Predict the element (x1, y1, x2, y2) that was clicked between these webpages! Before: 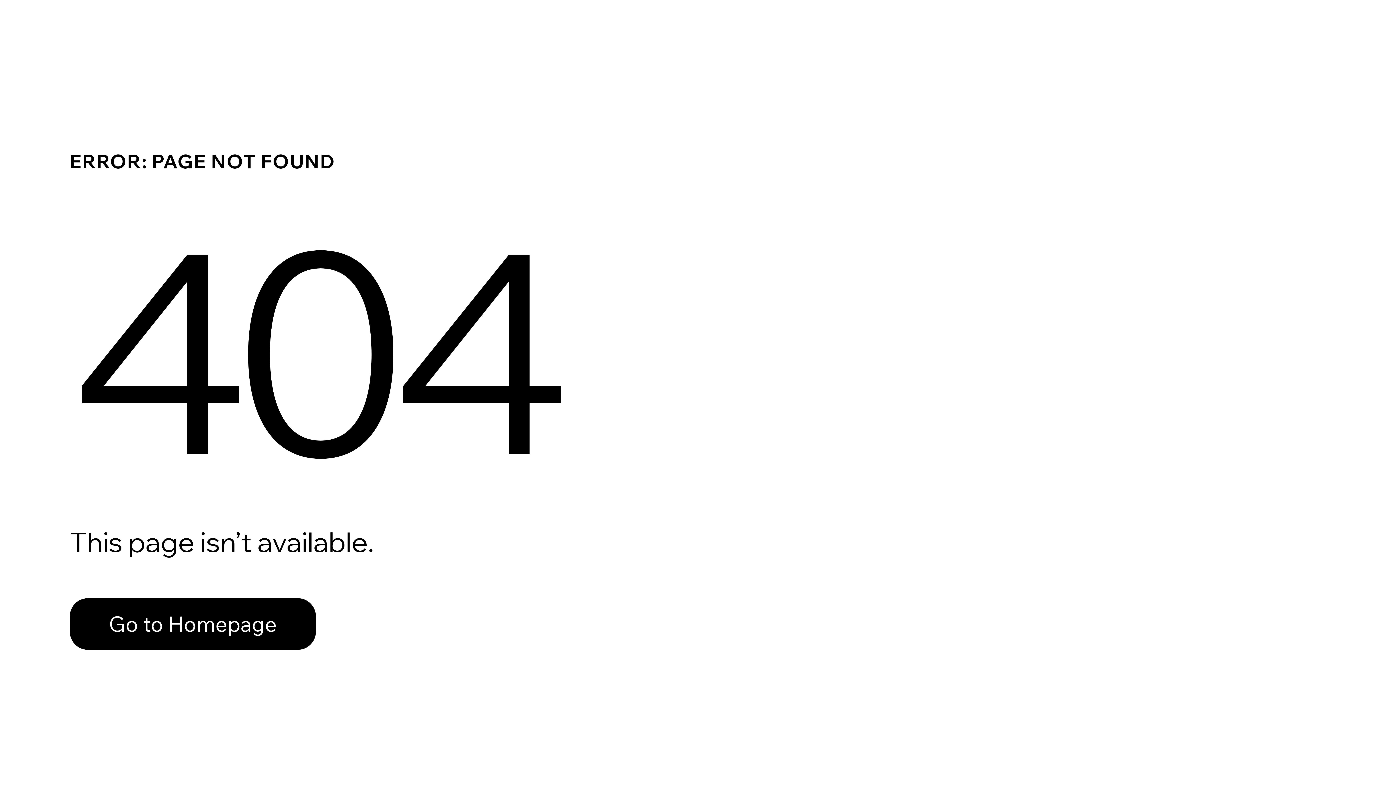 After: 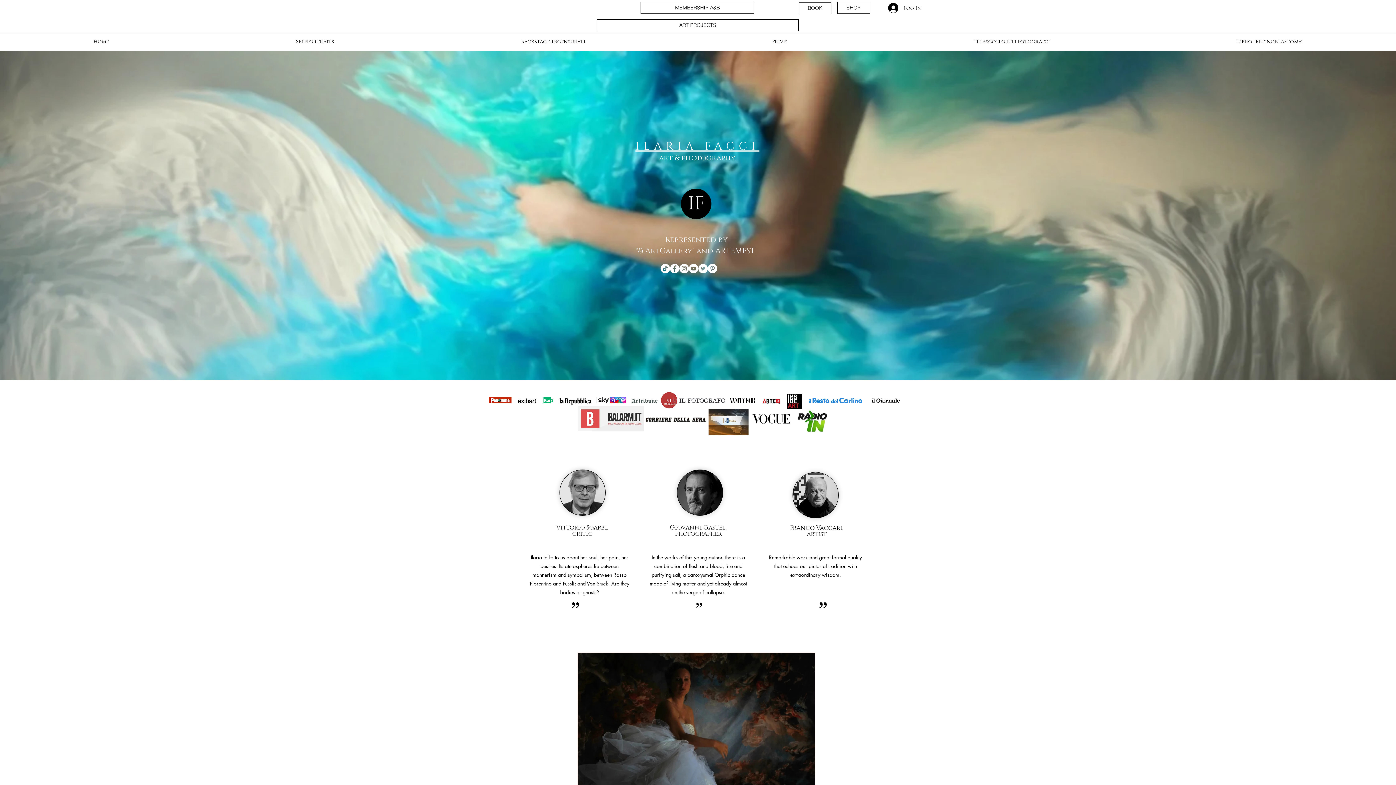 Action: label: Go to Homepage bbox: (69, 582, 768, 659)